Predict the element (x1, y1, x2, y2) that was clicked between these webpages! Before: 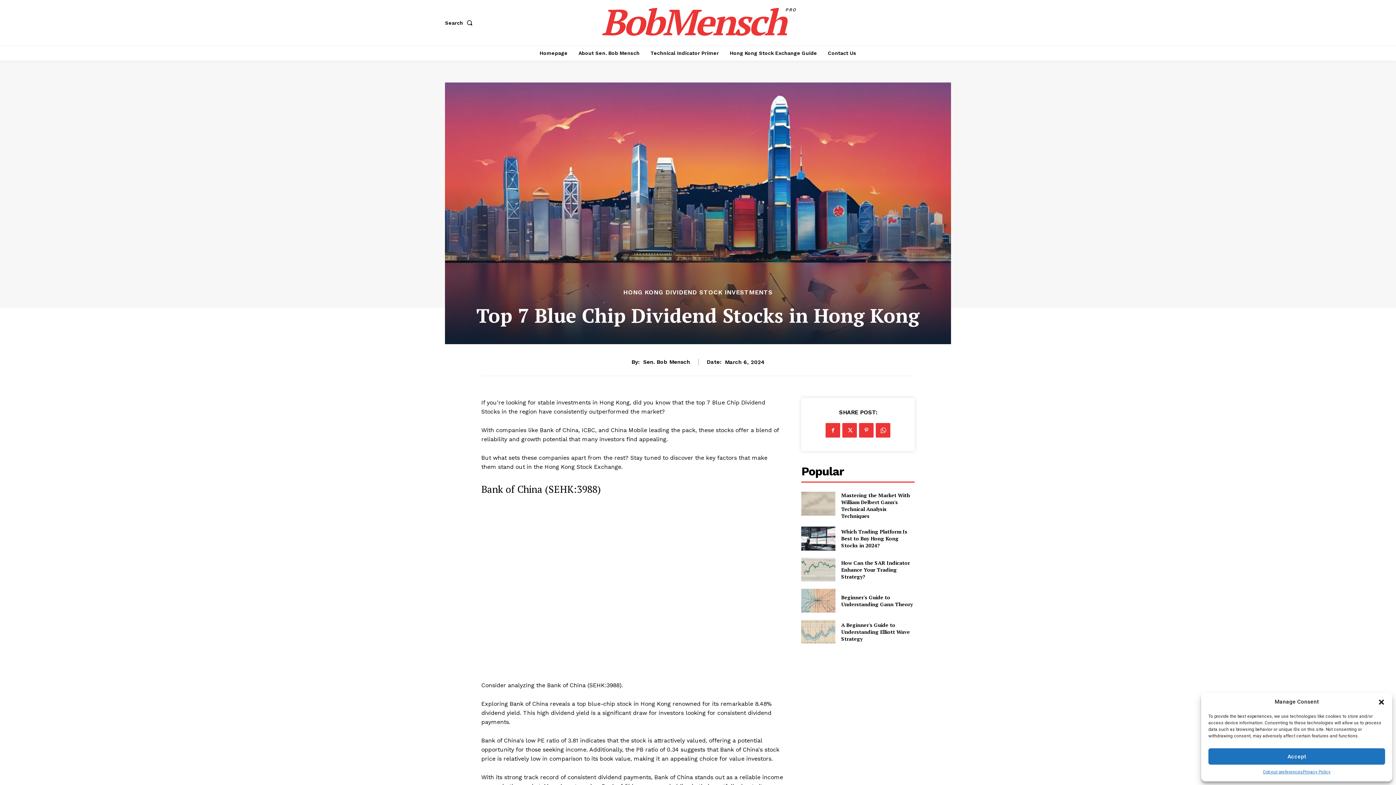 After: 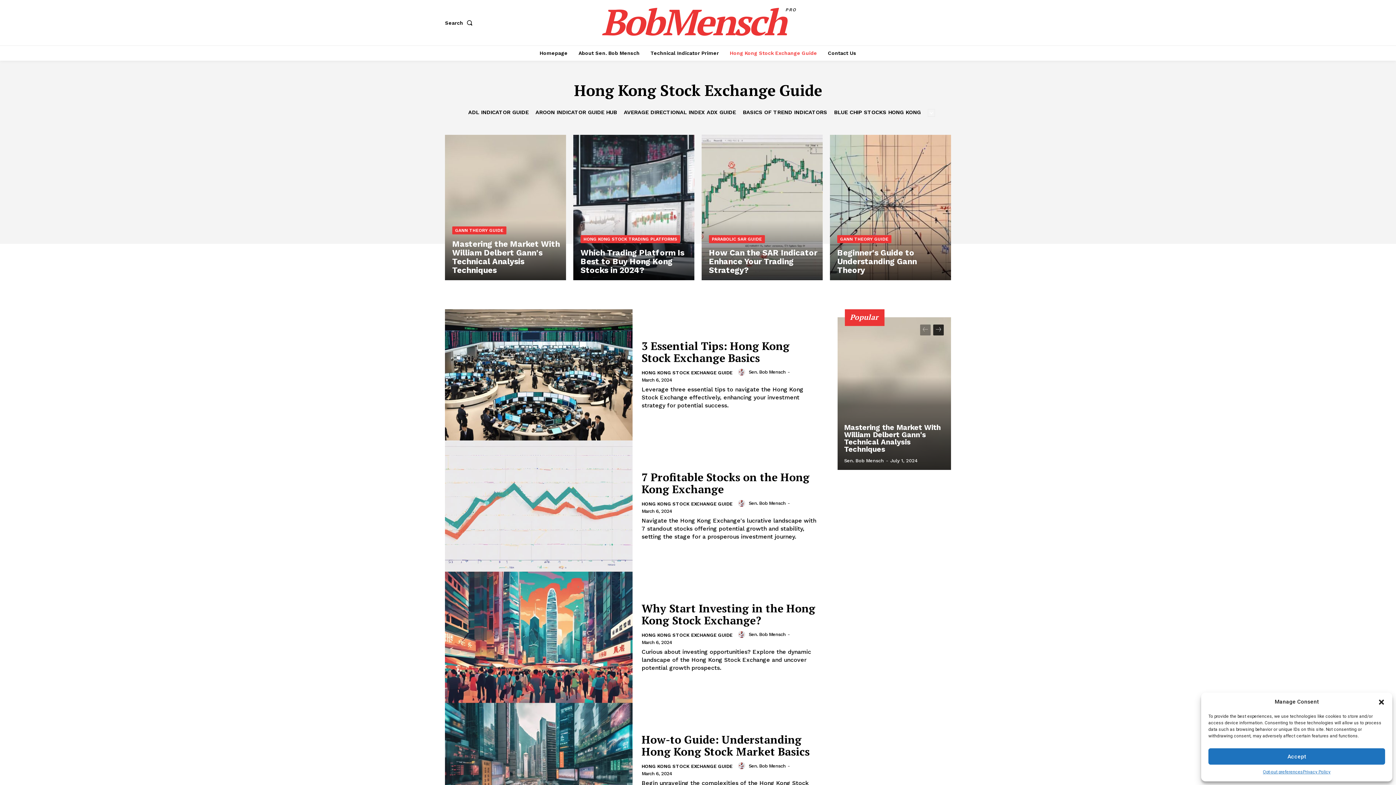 Action: label: Hong Kong Stock Exchange Guide bbox: (726, 45, 820, 60)